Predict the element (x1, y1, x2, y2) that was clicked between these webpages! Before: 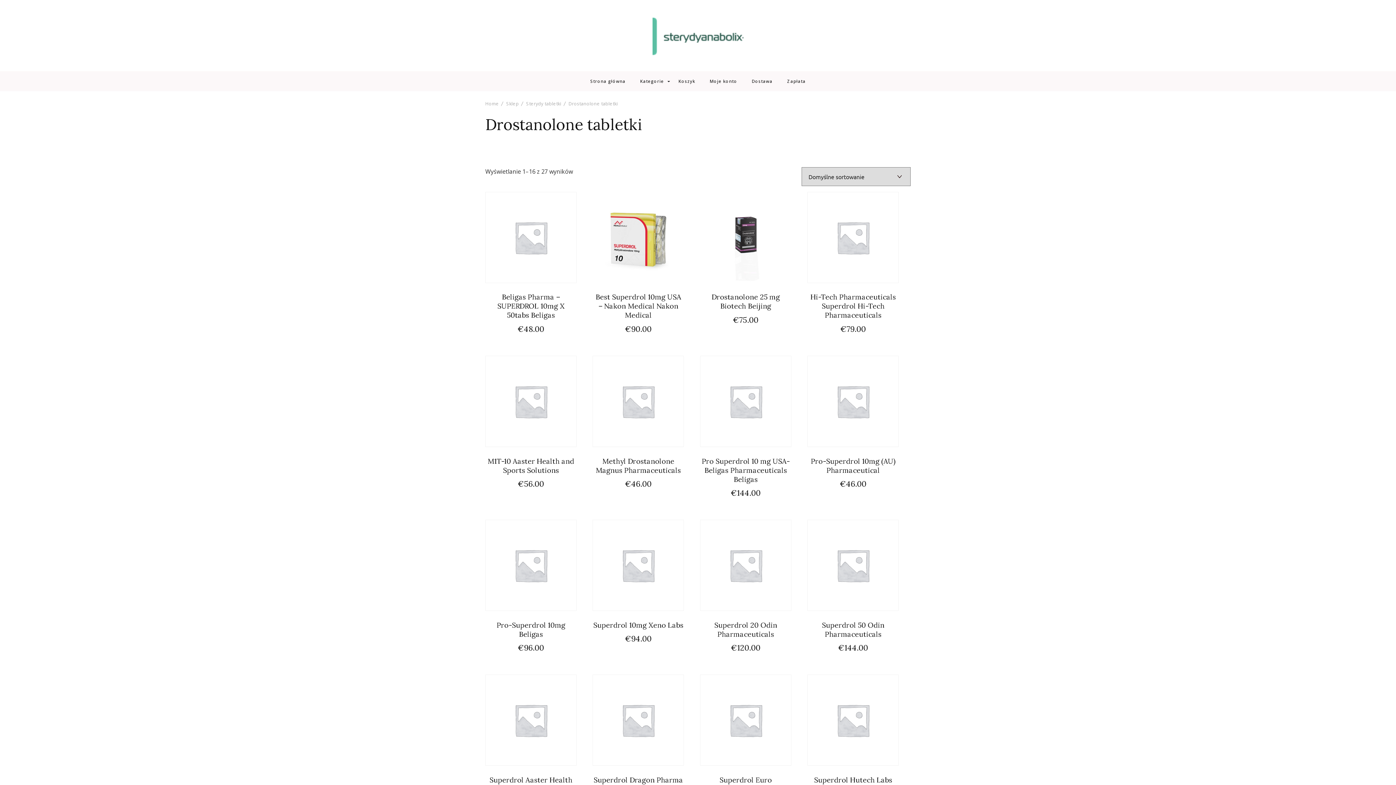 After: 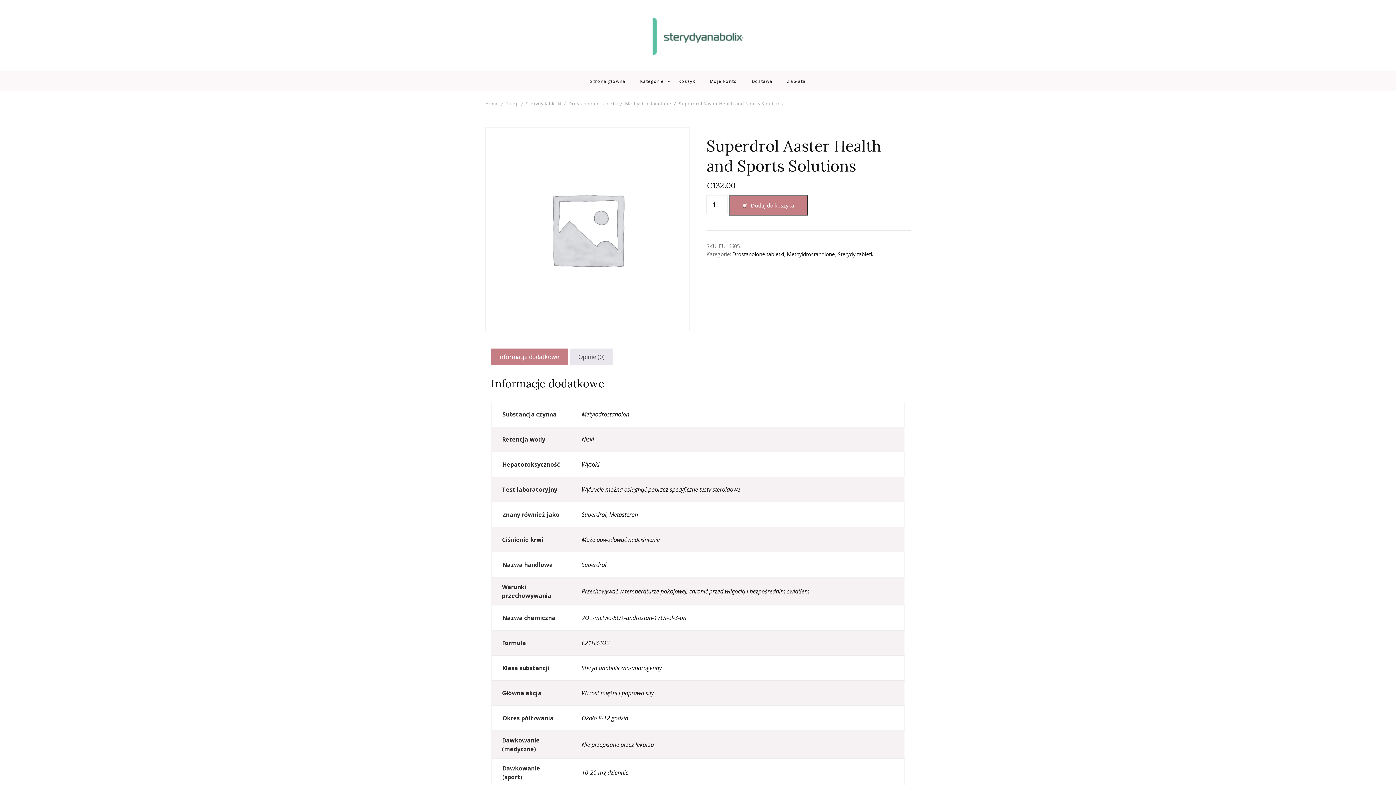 Action: bbox: (485, 674, 576, 809) label: Superdrol Aaster Health and Sports Solutions
€132.00